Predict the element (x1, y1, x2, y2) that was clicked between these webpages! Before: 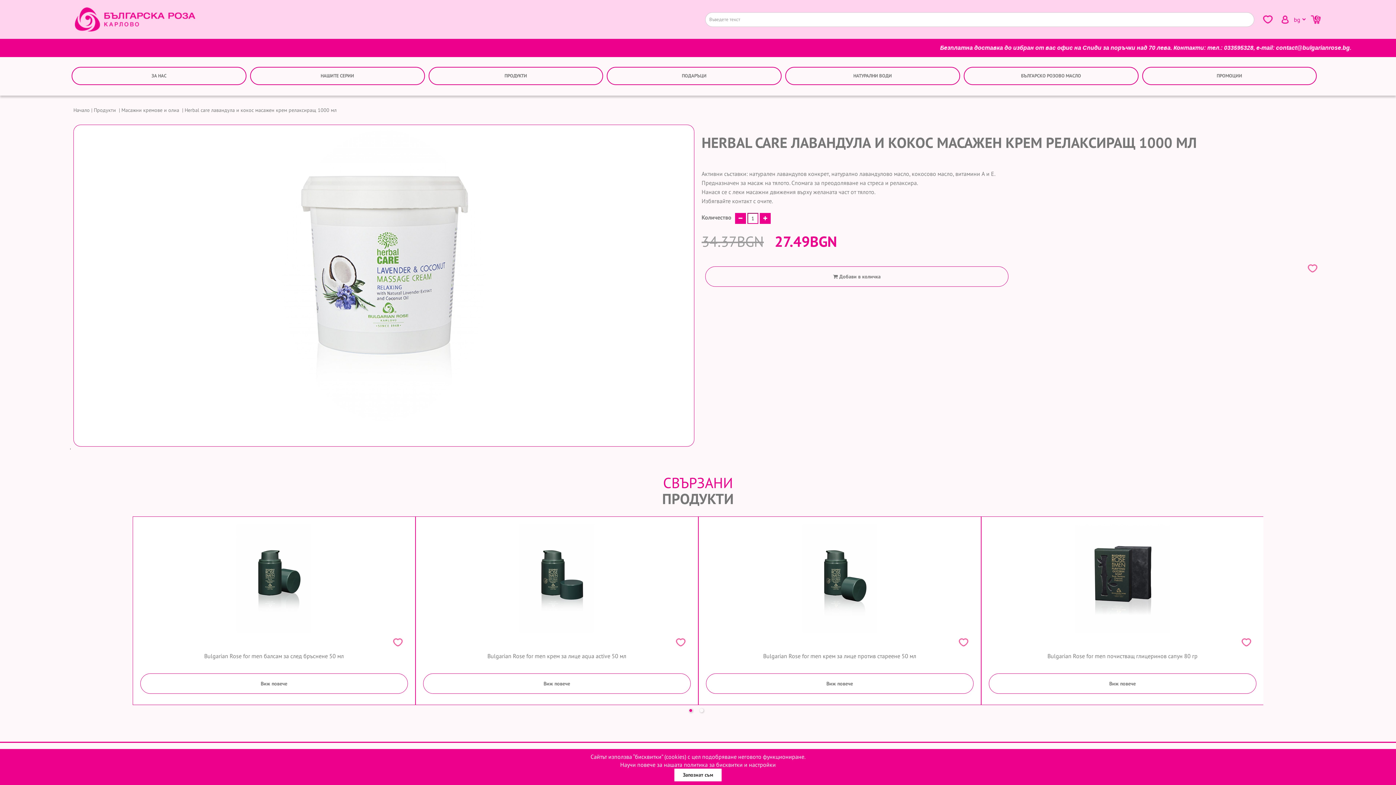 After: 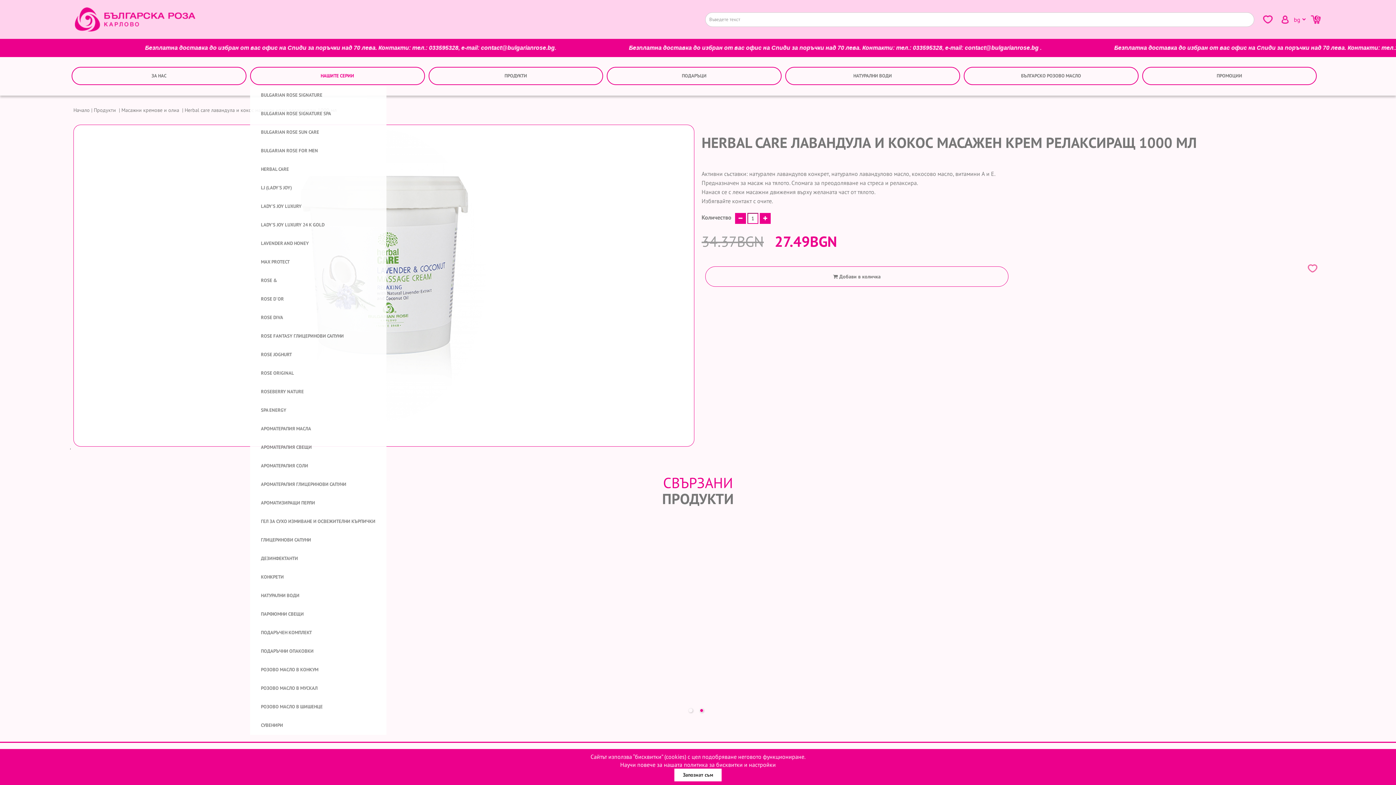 Action: bbox: (250, 66, 424, 84) label: НАШИТЕ СЕРИИ